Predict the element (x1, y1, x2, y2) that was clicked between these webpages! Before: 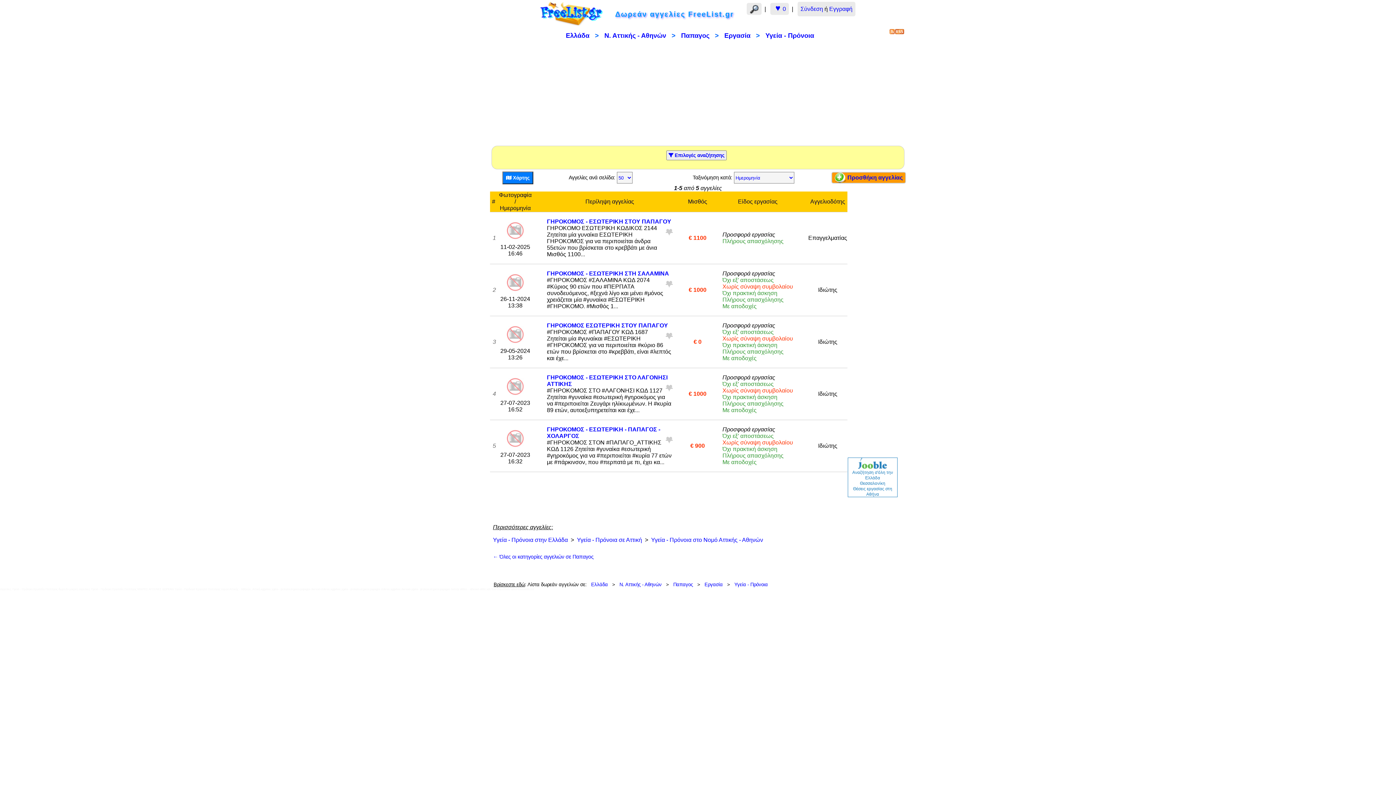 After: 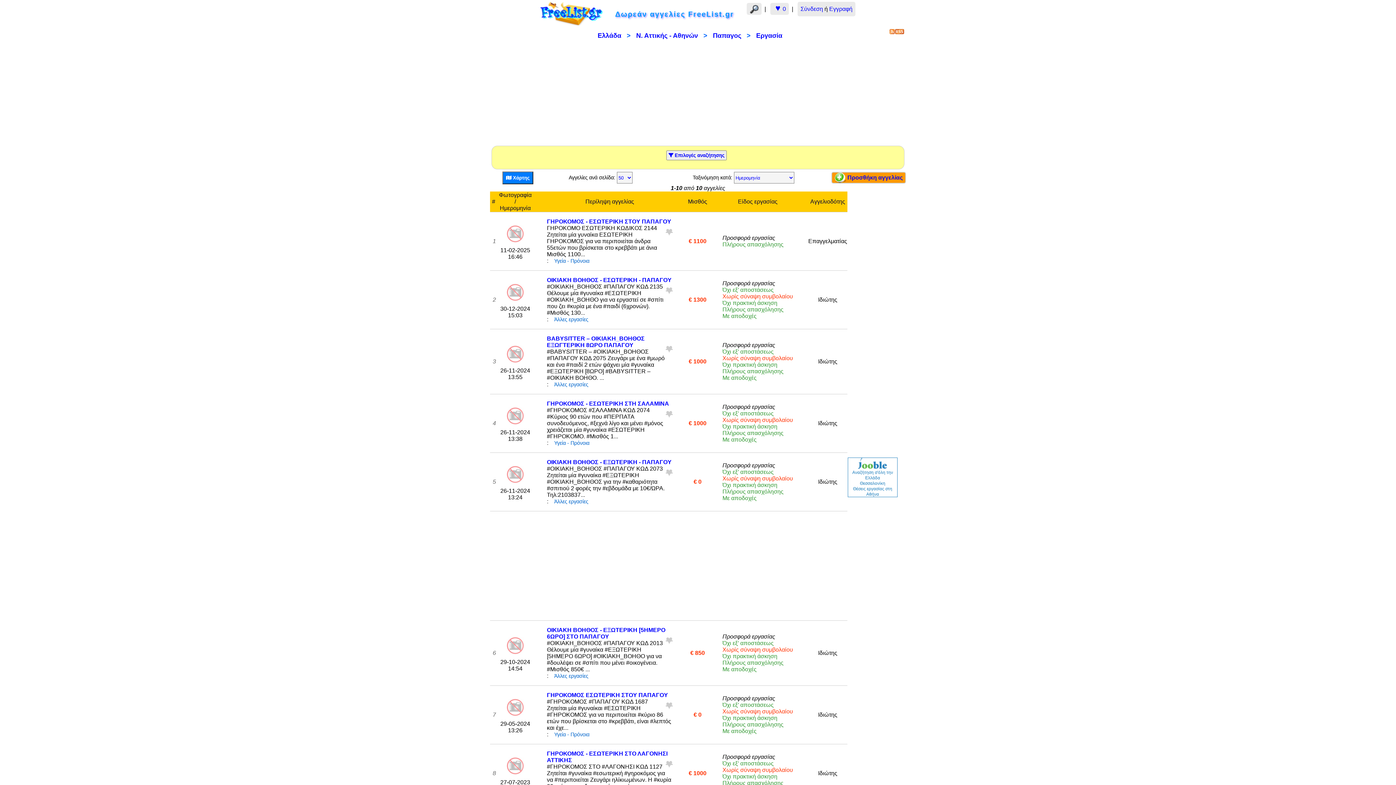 Action: label: Εργασία bbox: (724, 32, 750, 39)